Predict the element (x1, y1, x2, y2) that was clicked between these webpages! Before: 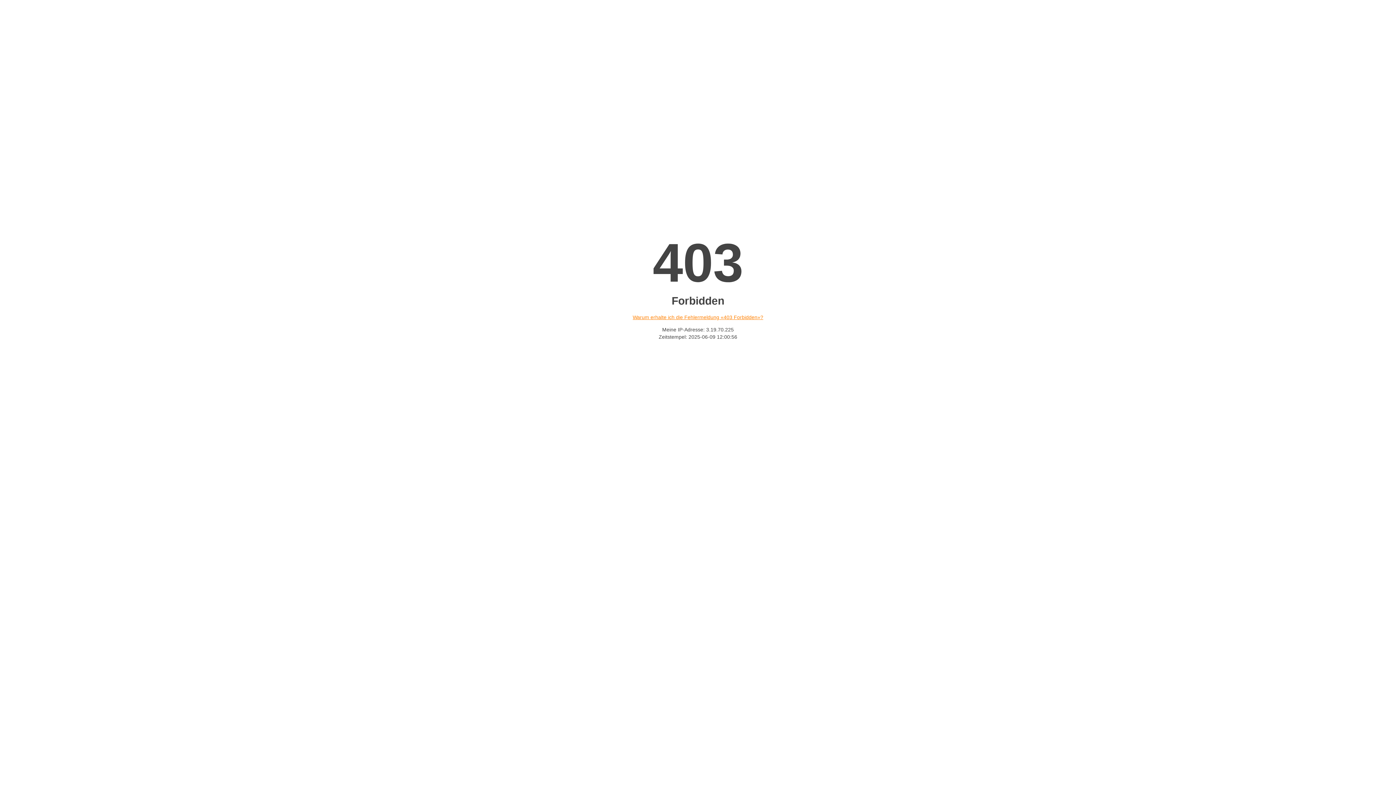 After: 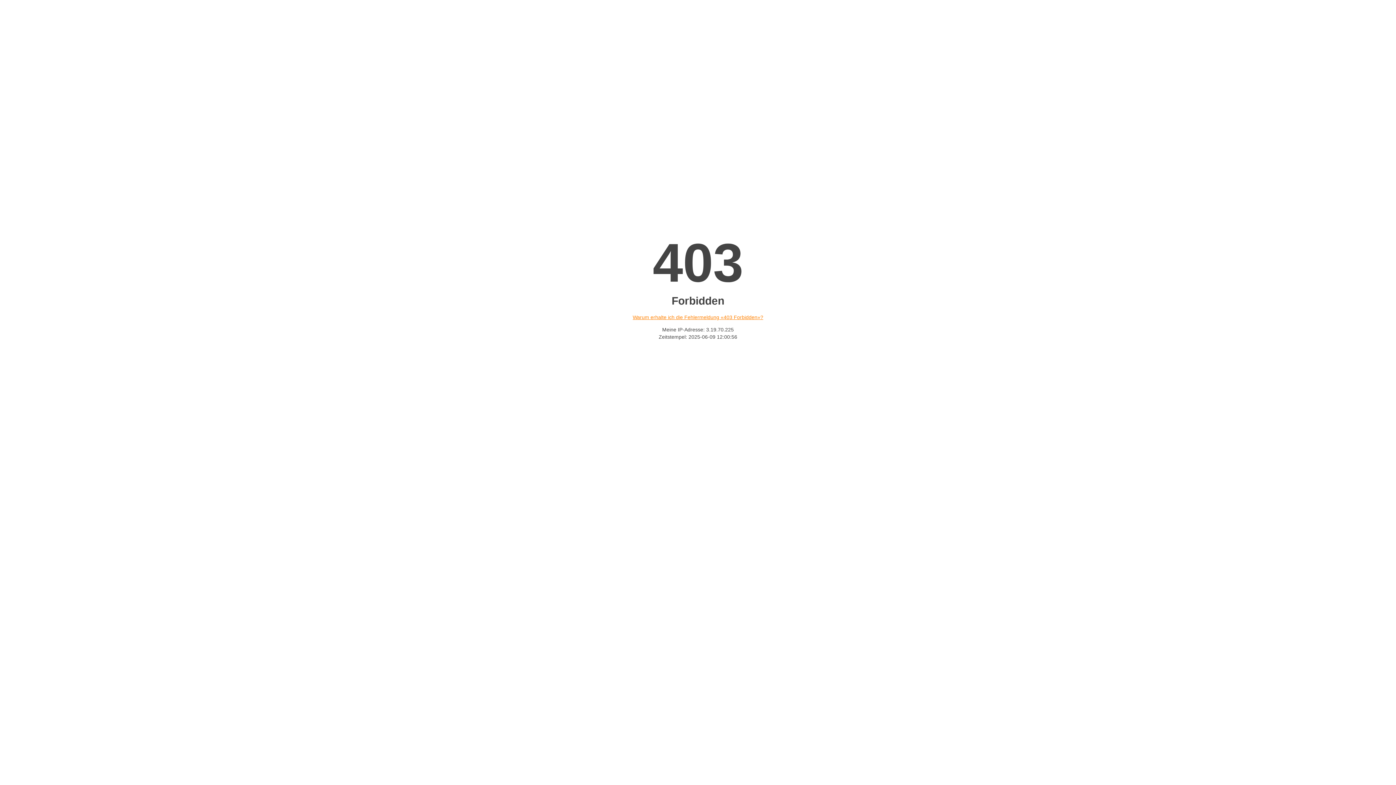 Action: label: Warum erhalte ich die Fehlermeldung «403 Forbidden»? bbox: (632, 314, 763, 320)